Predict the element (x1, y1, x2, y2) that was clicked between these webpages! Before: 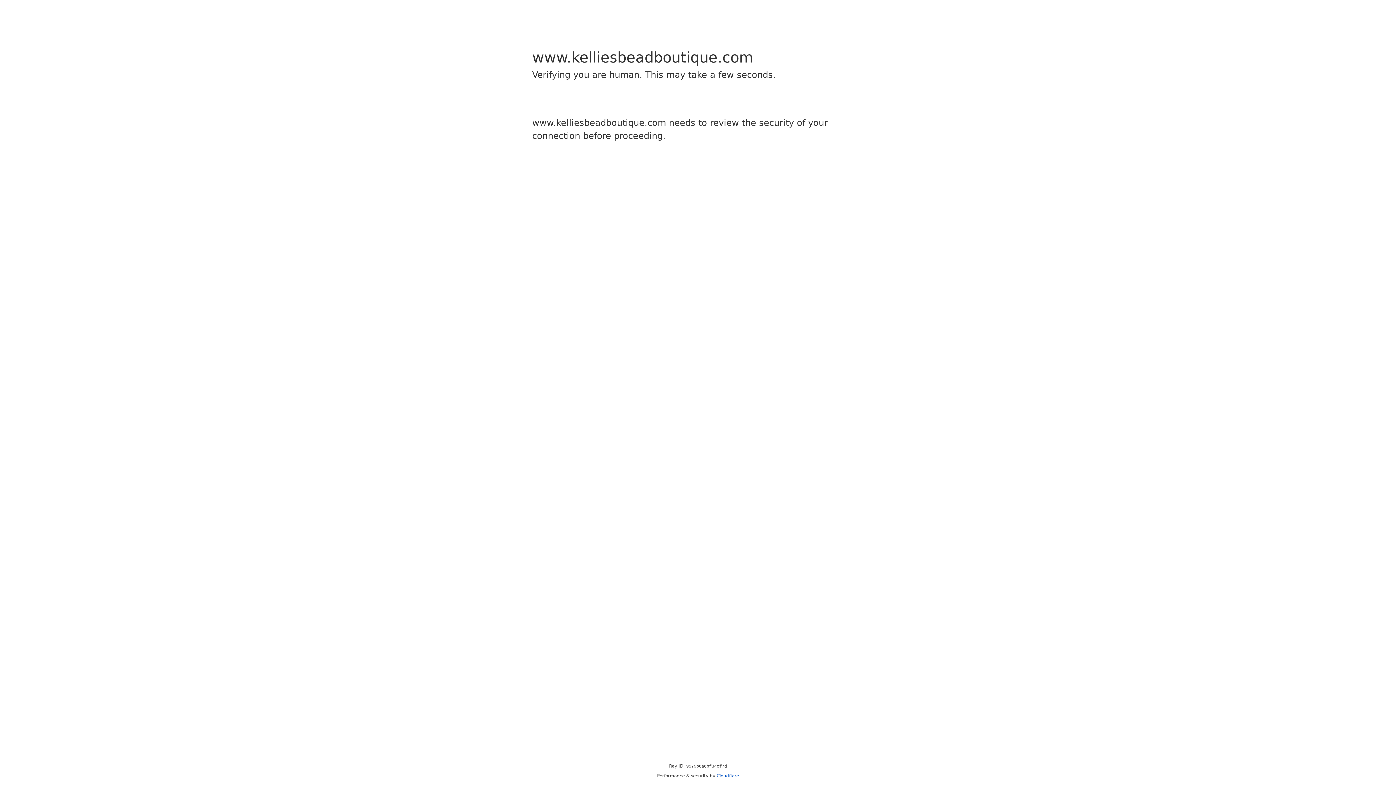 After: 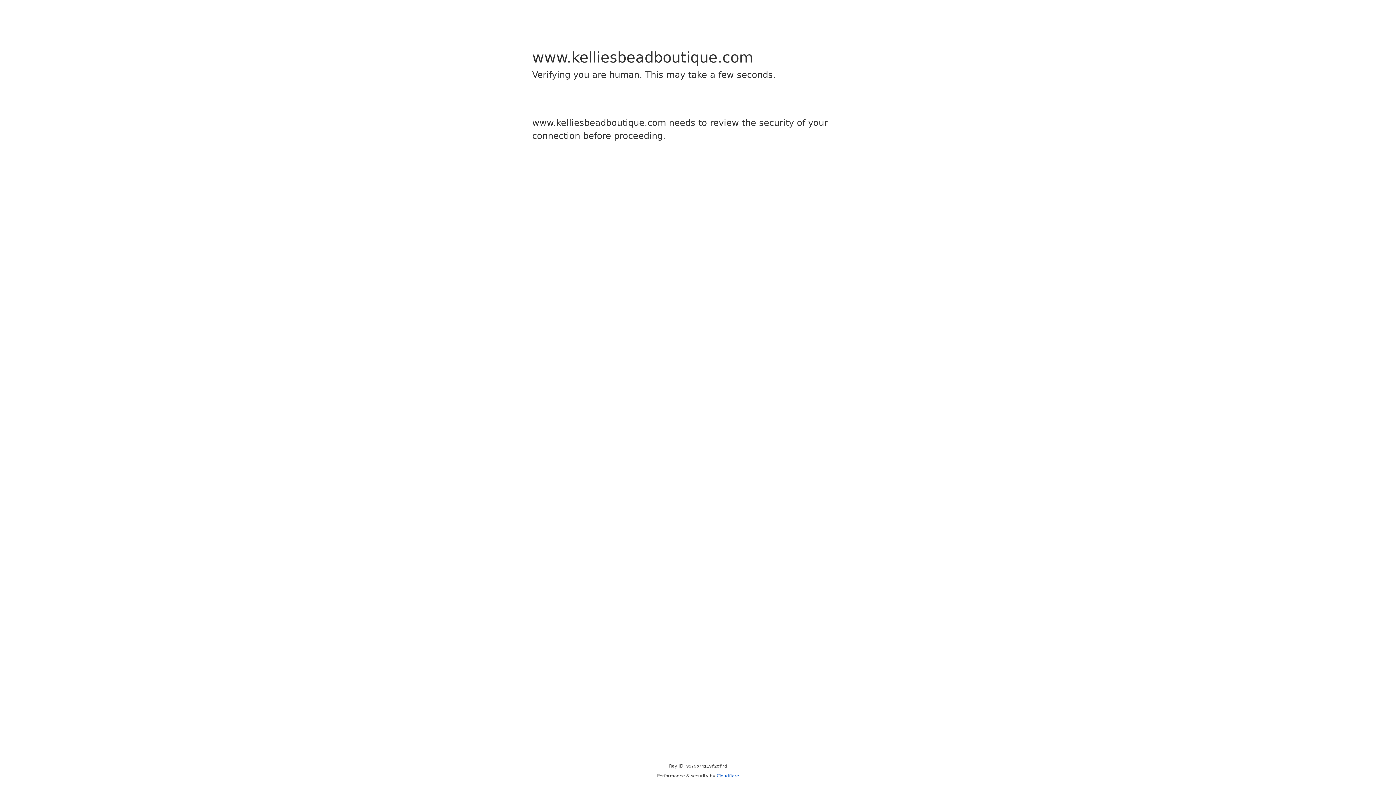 Action: bbox: (716, 773, 739, 778) label: Cloudflare